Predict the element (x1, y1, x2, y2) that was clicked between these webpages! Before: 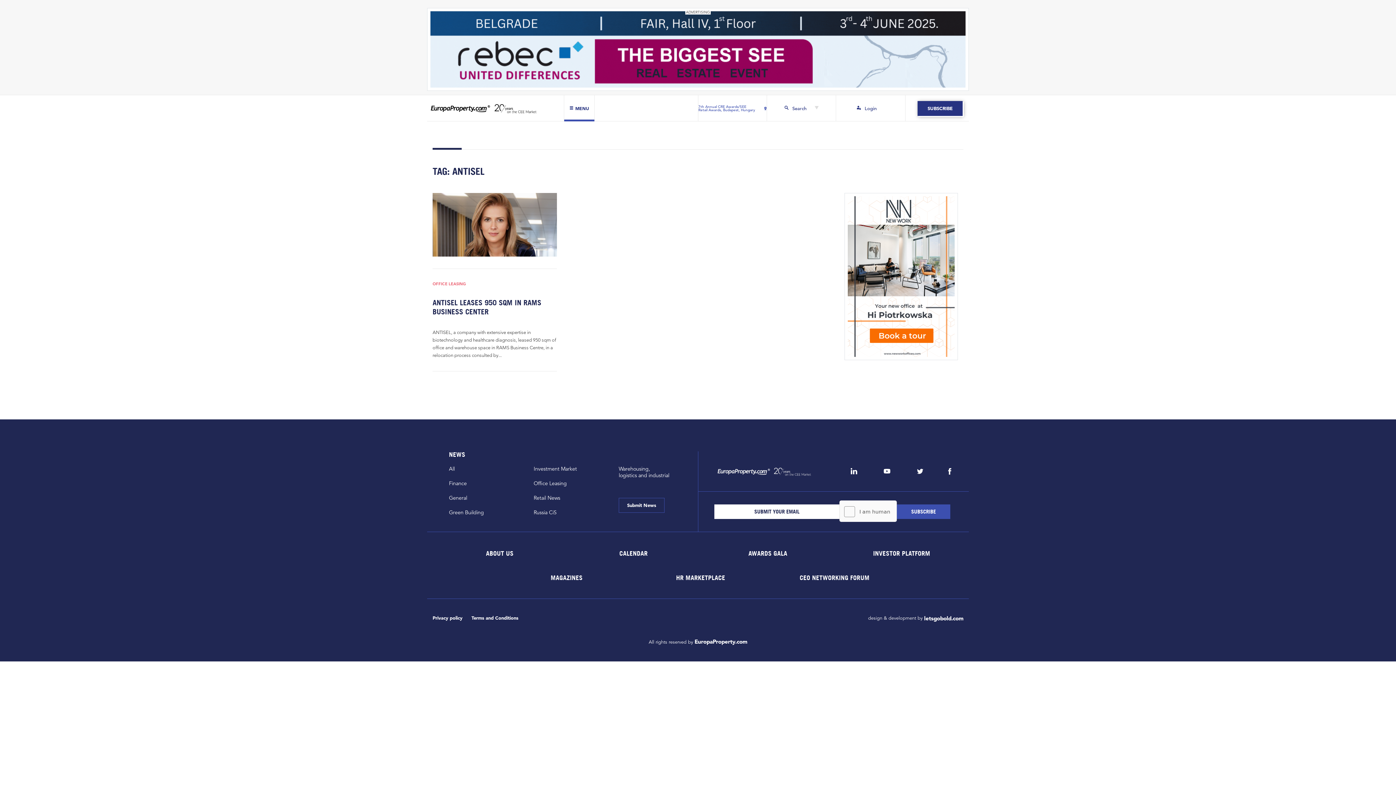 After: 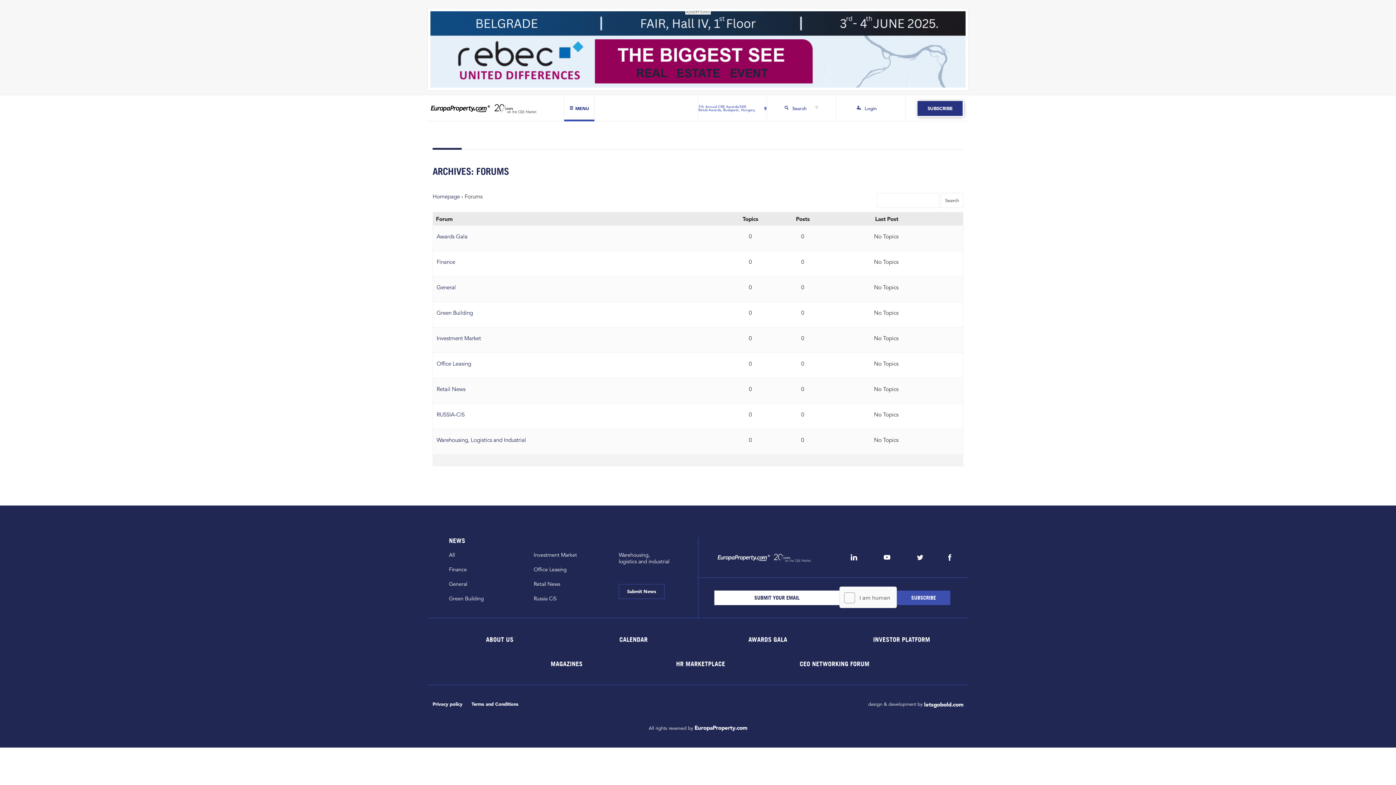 Action: label: CEO NETWORKING FORUM bbox: (796, 572, 873, 582)